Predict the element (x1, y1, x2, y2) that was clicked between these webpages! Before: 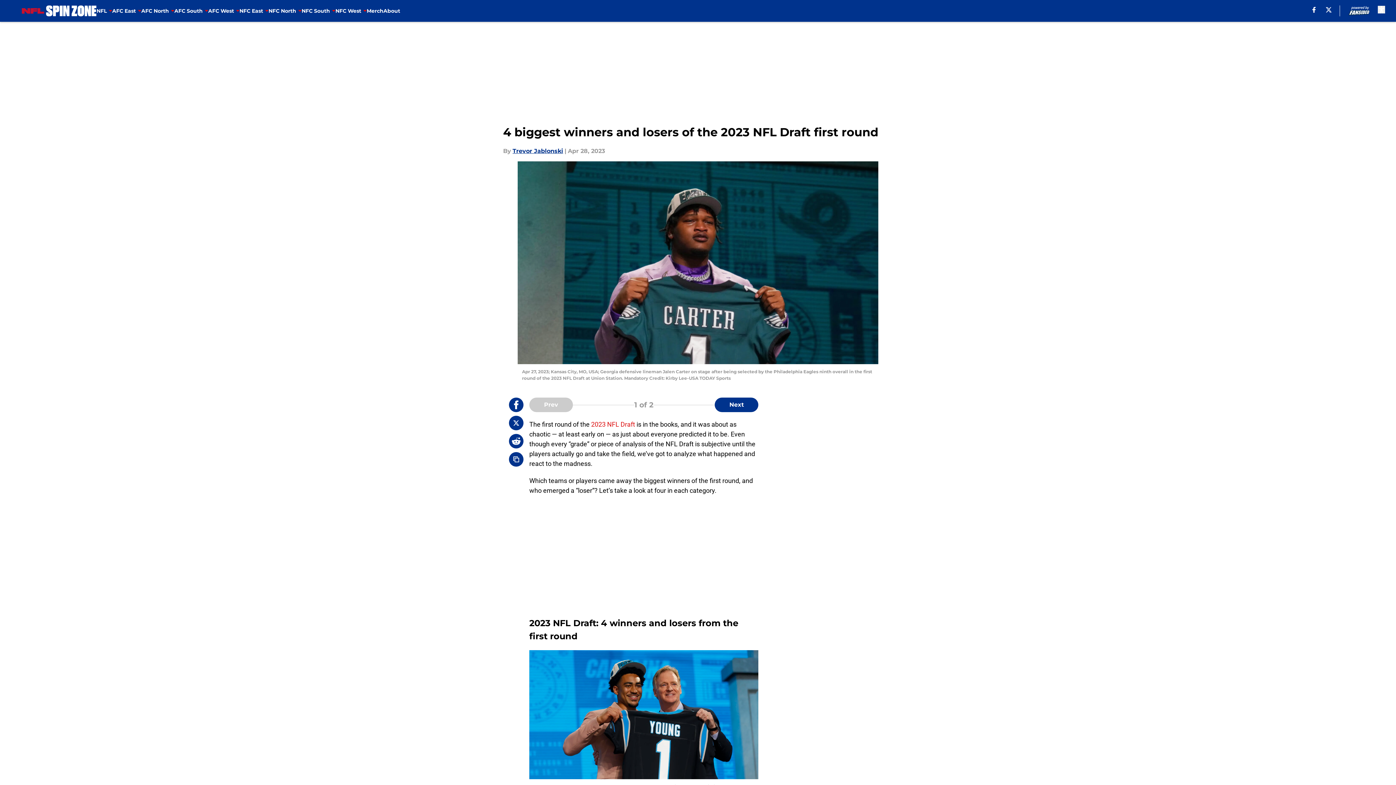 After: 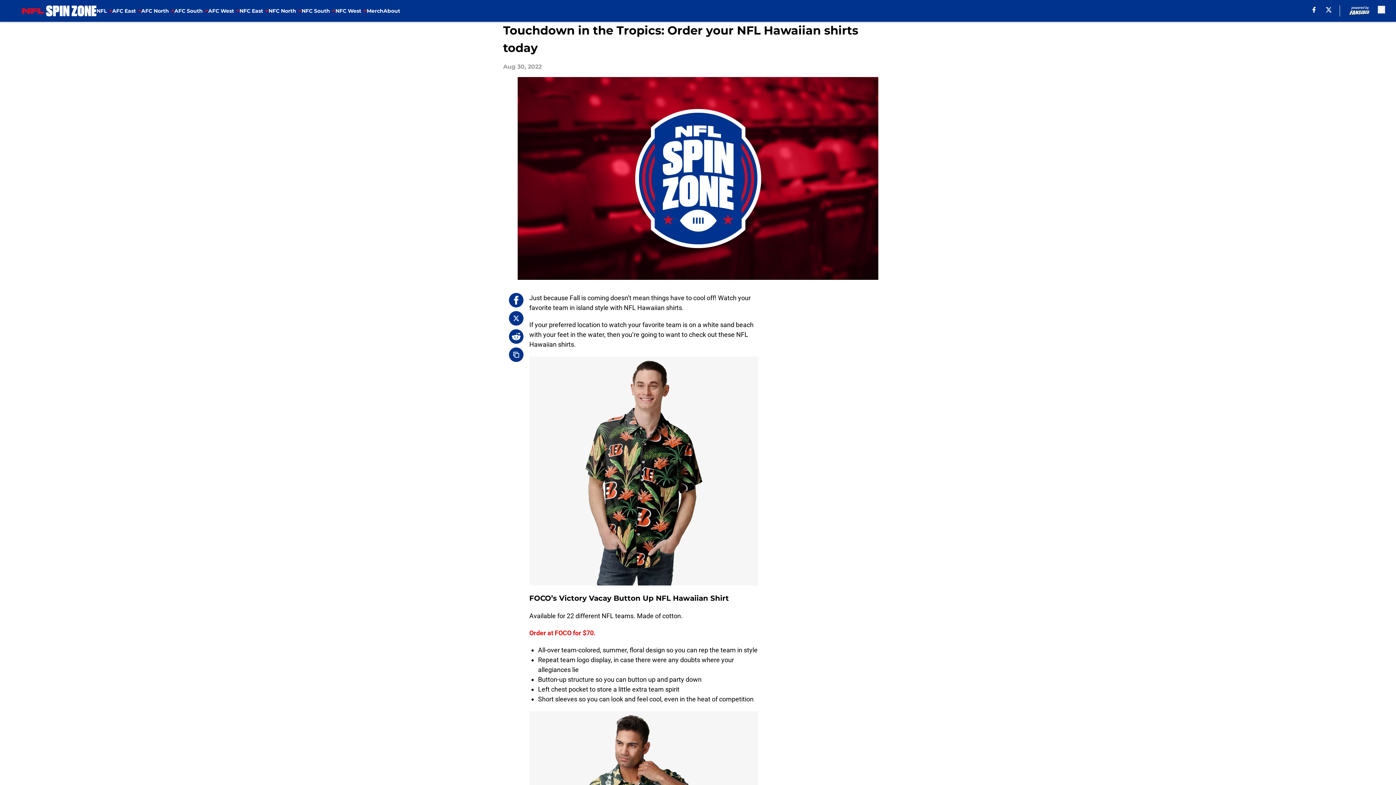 Action: label: Merch bbox: (366, 0, 383, 21)